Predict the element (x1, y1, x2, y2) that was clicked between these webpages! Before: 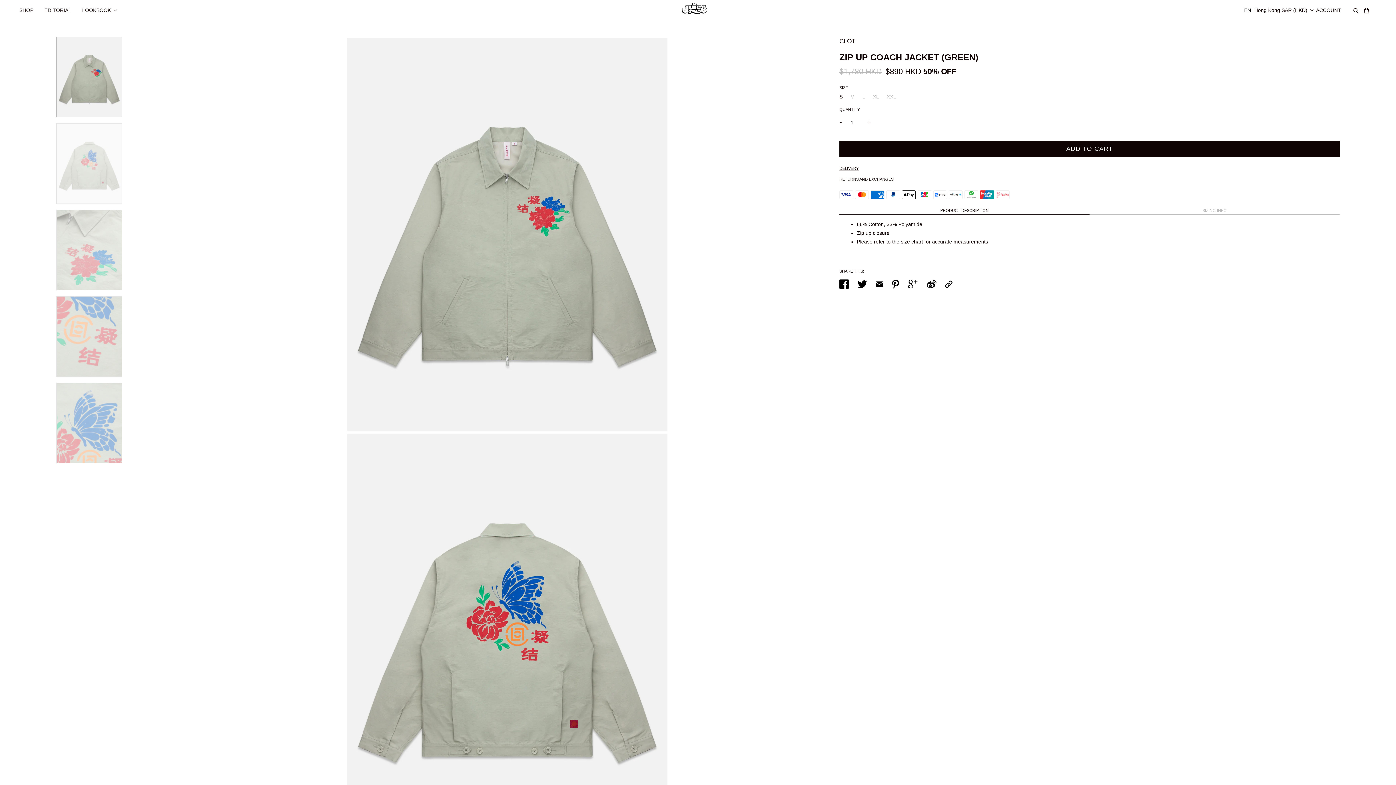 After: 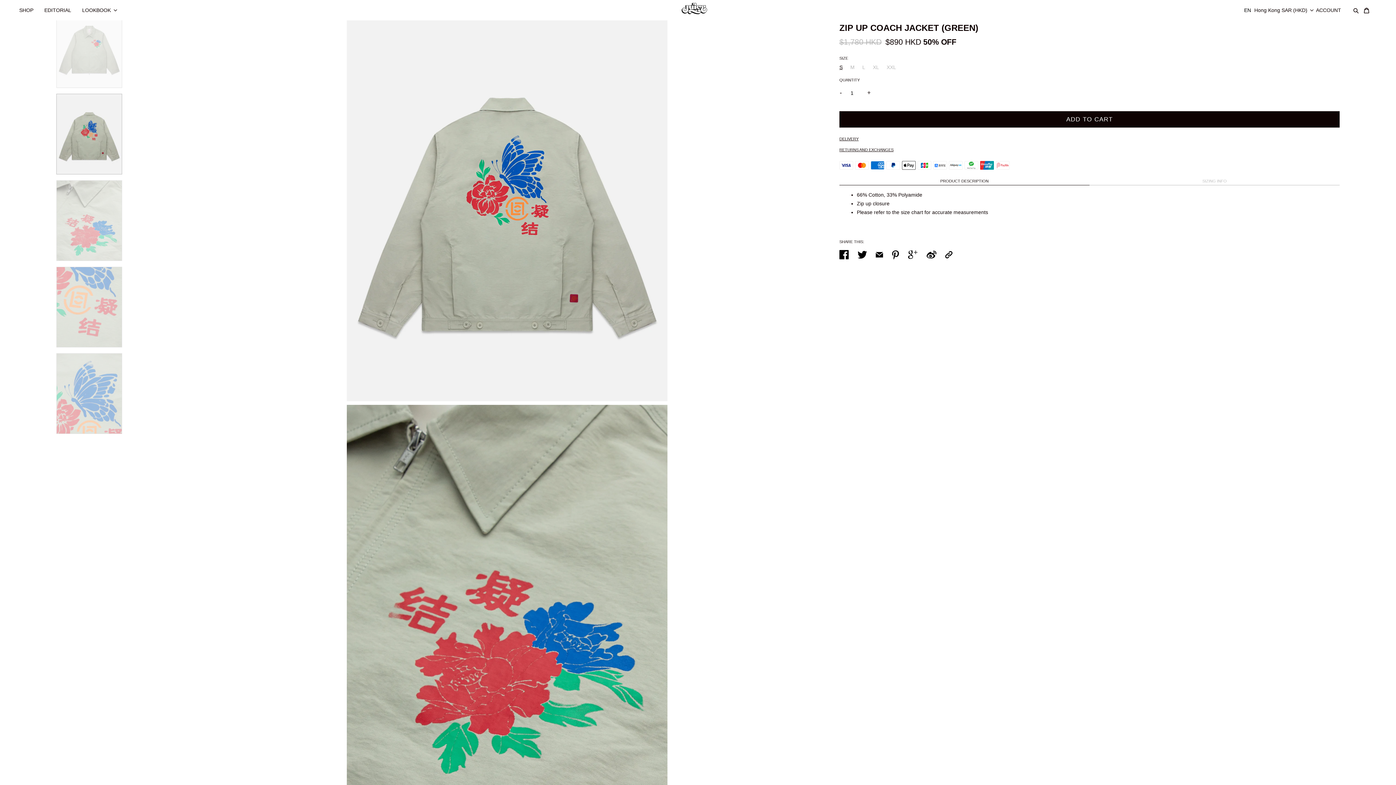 Action: bbox: (56, 123, 174, 204)